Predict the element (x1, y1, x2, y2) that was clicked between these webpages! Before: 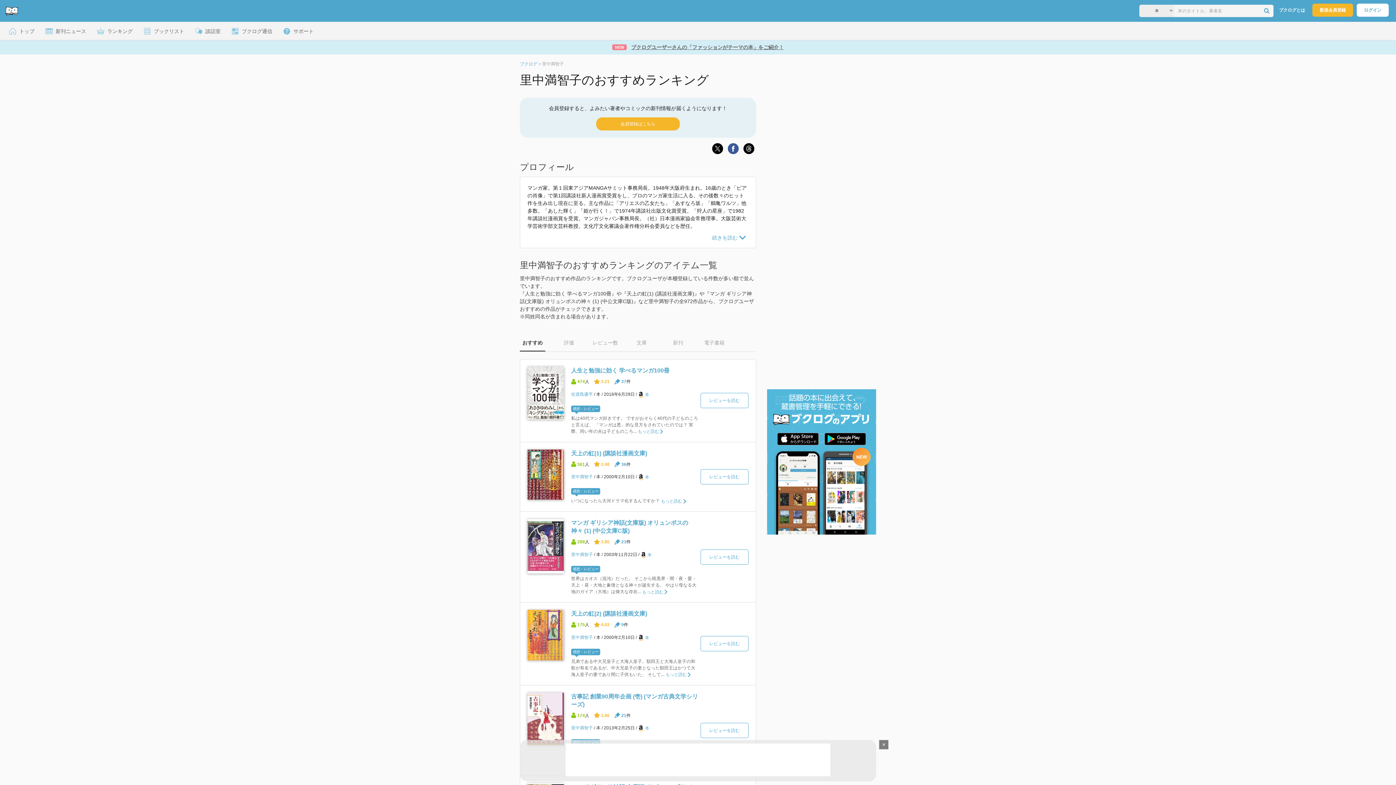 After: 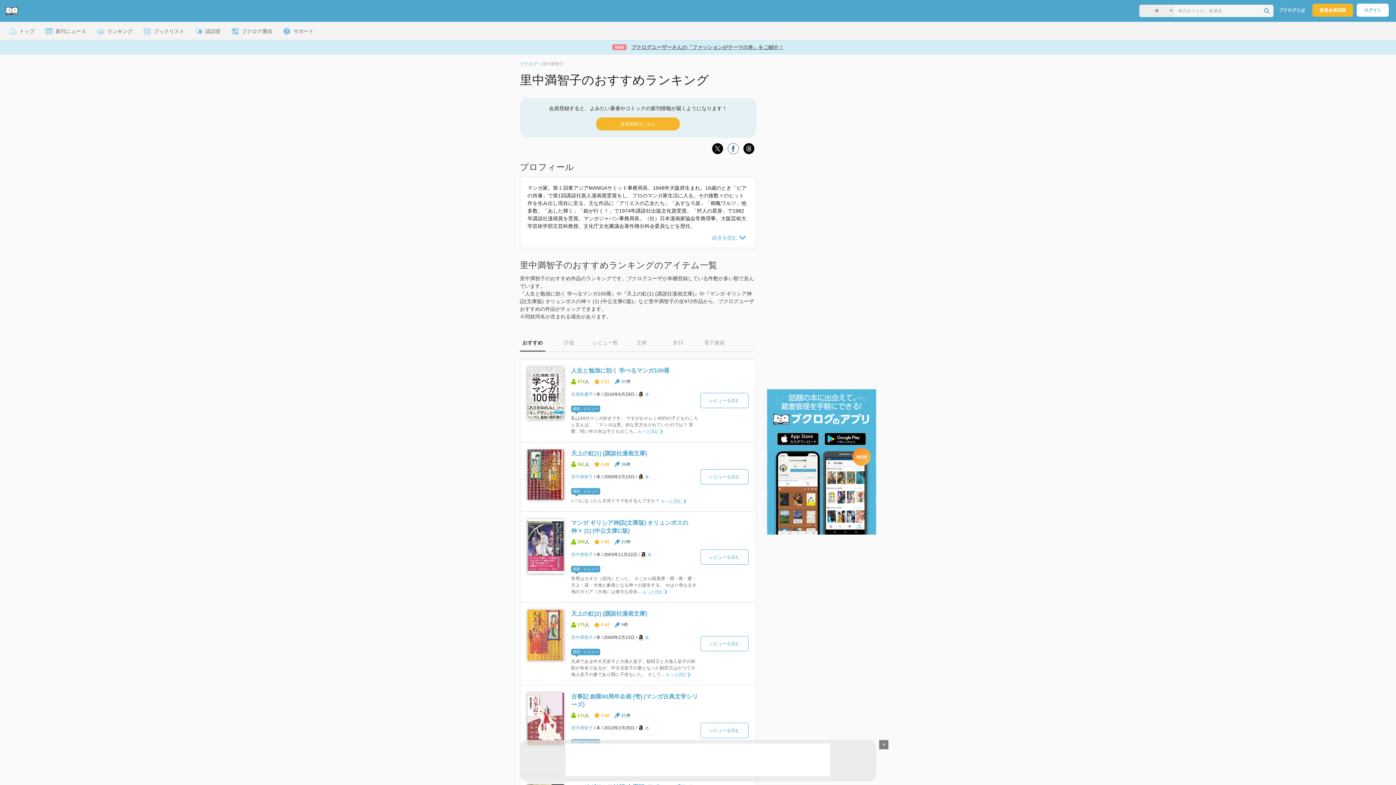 Action: bbox: (728, 143, 738, 154)